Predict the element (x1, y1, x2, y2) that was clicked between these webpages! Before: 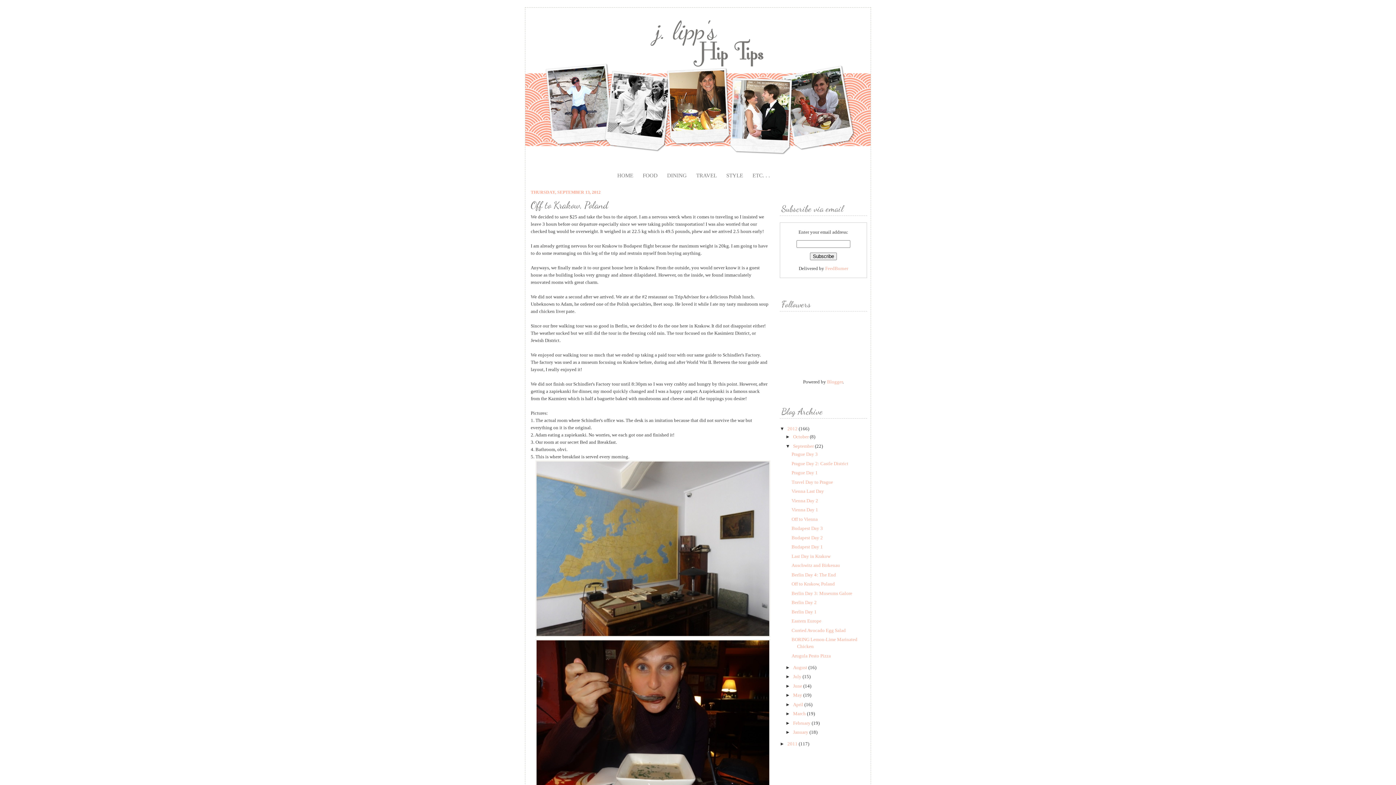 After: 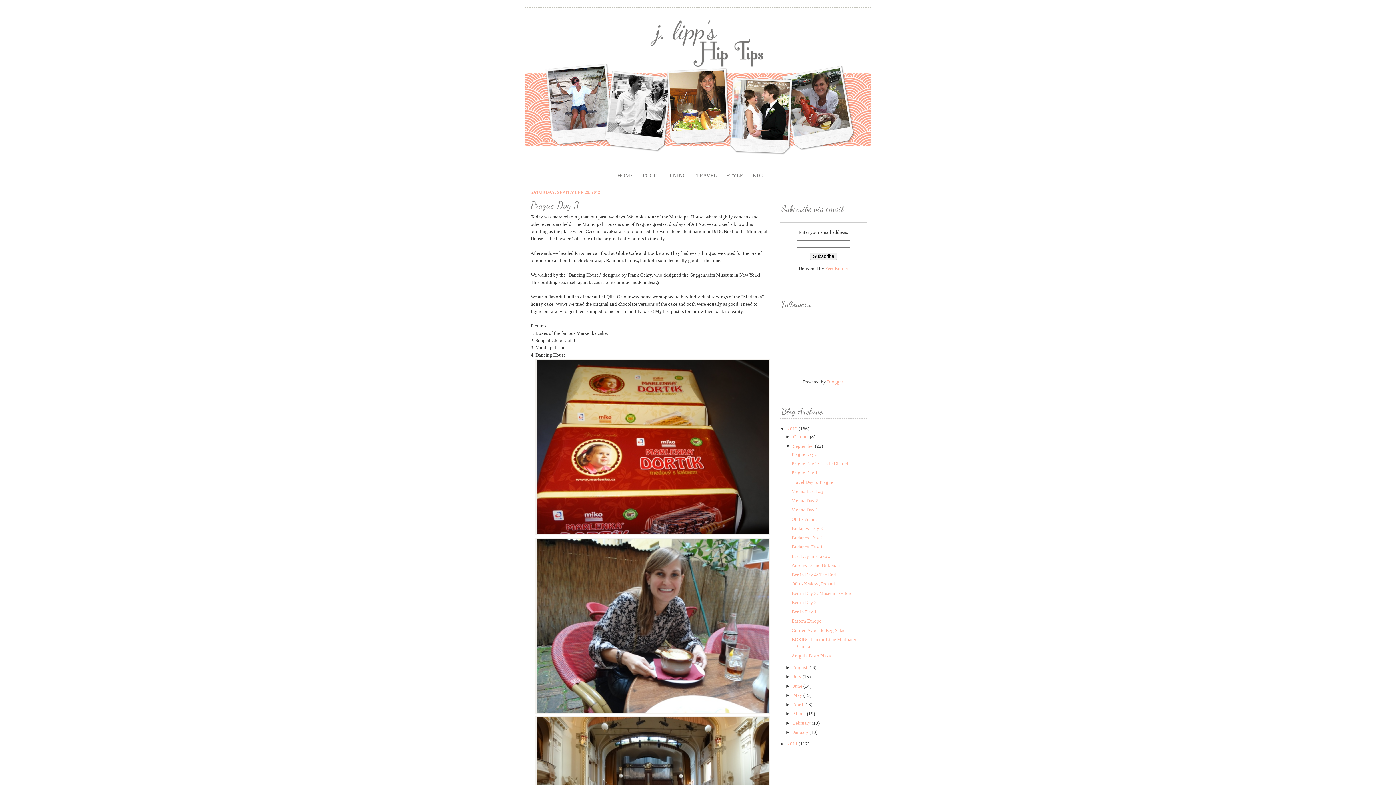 Action: bbox: (793, 443, 815, 449) label: September 